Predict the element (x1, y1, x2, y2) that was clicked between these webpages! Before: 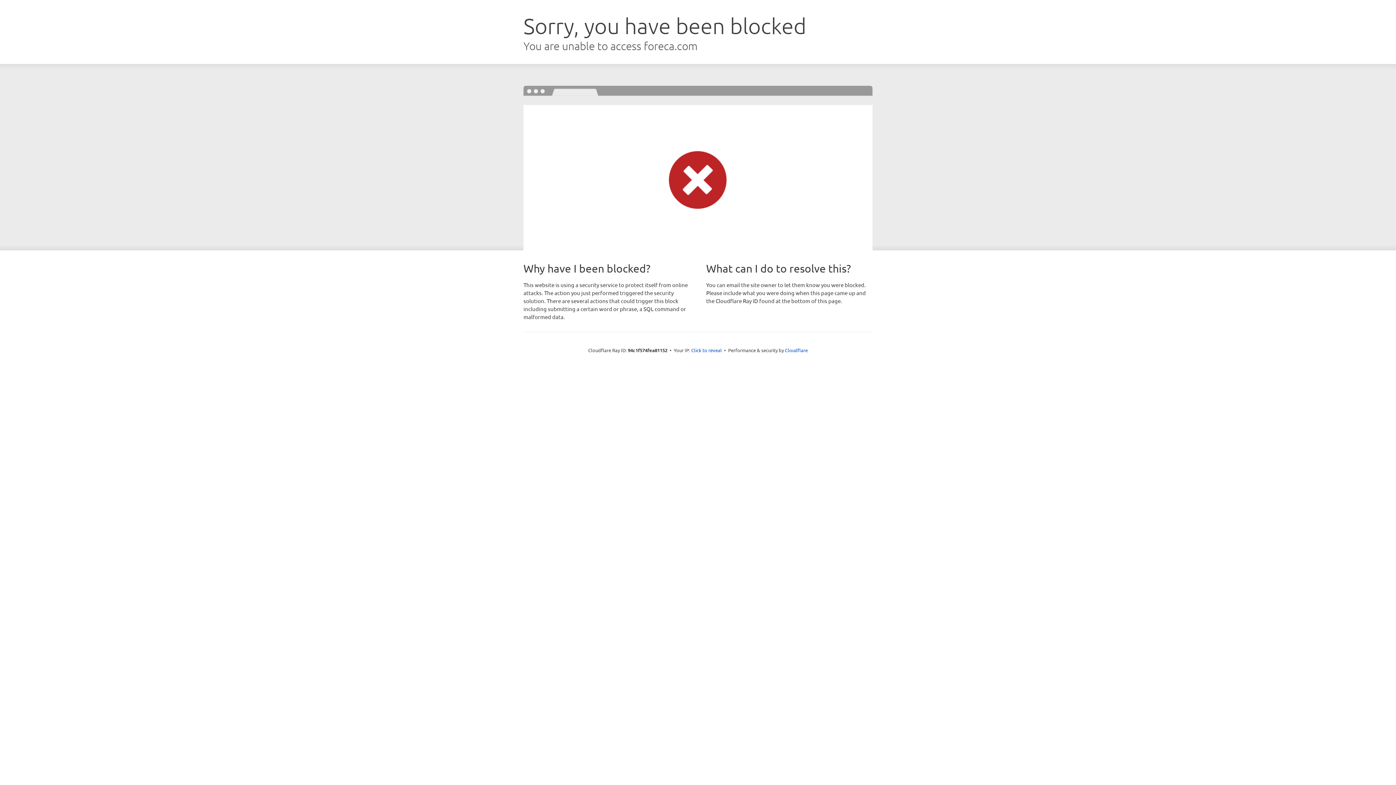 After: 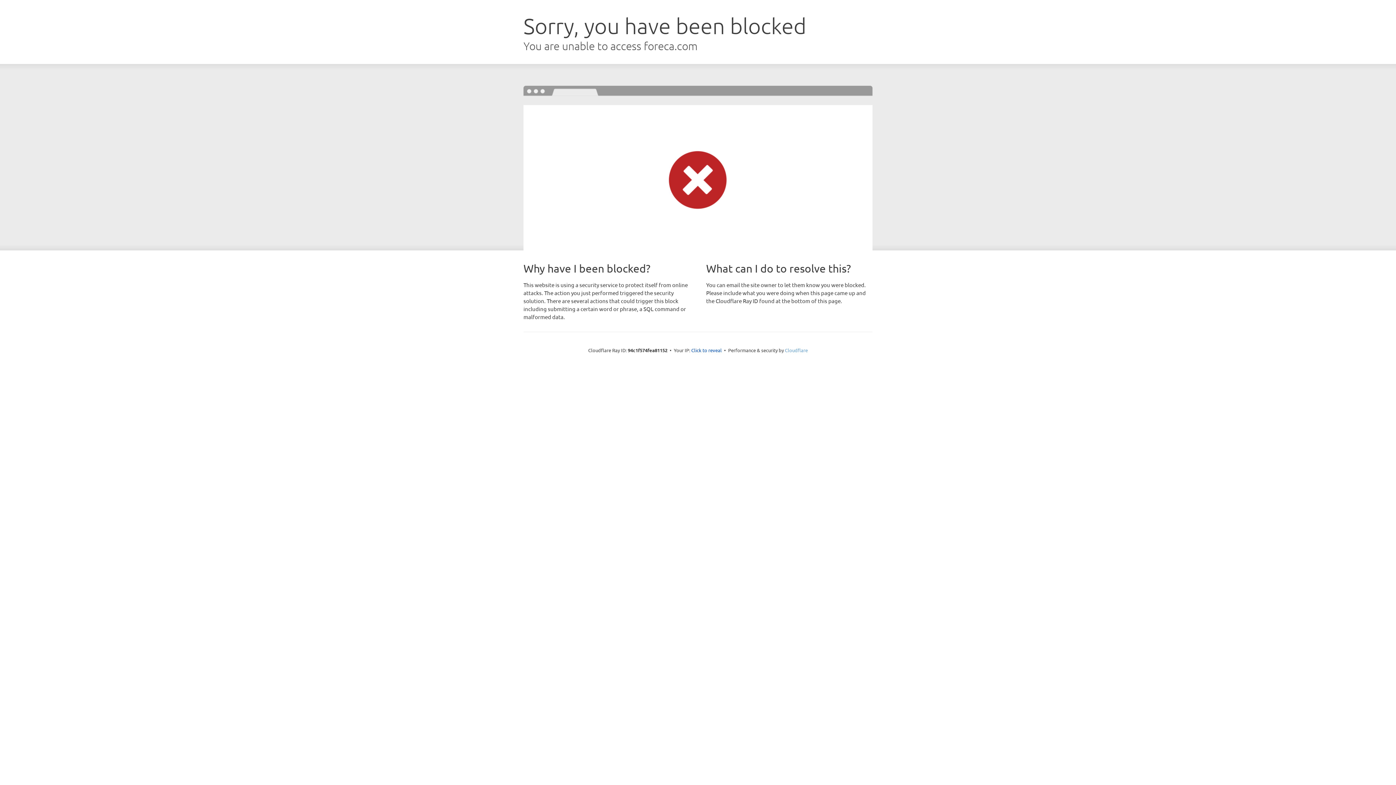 Action: bbox: (785, 347, 808, 353) label: Cloudflare